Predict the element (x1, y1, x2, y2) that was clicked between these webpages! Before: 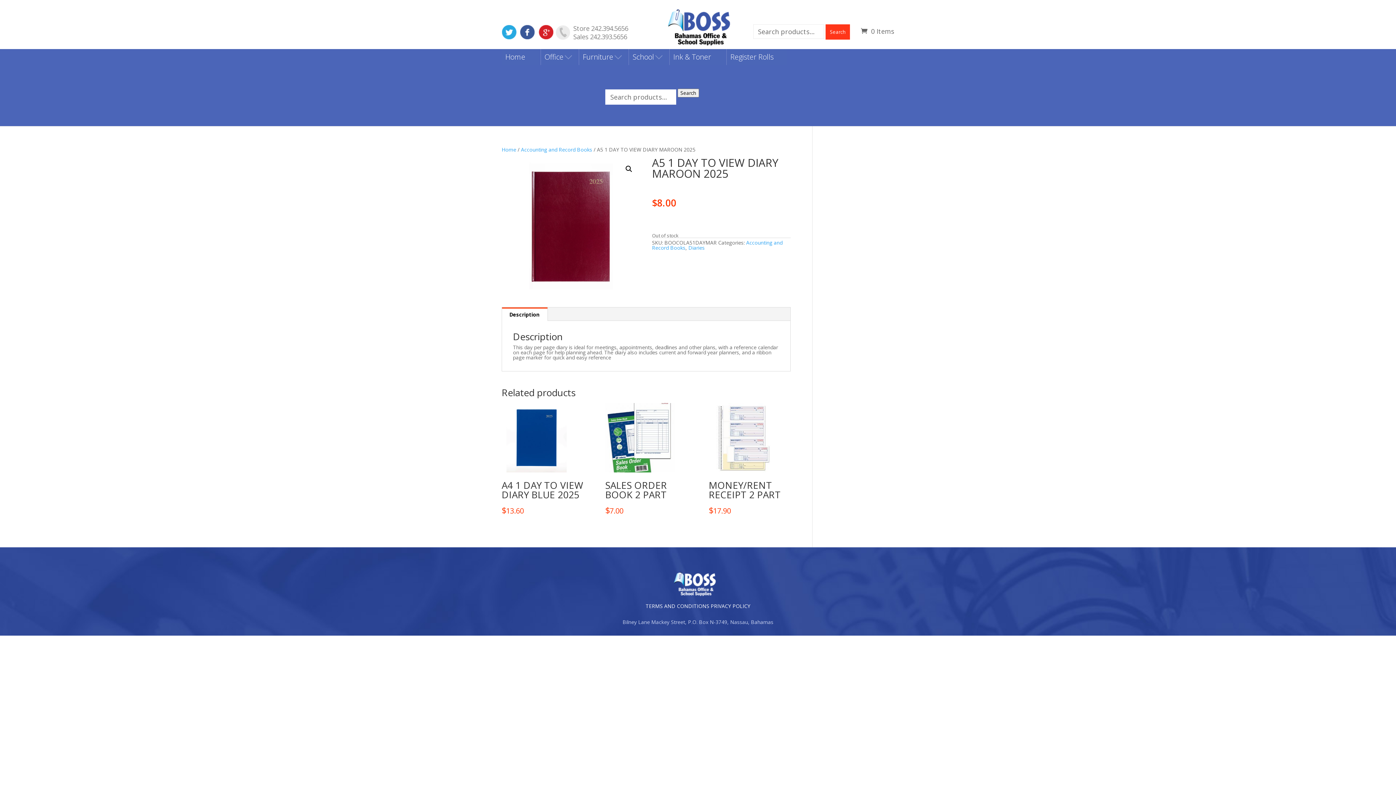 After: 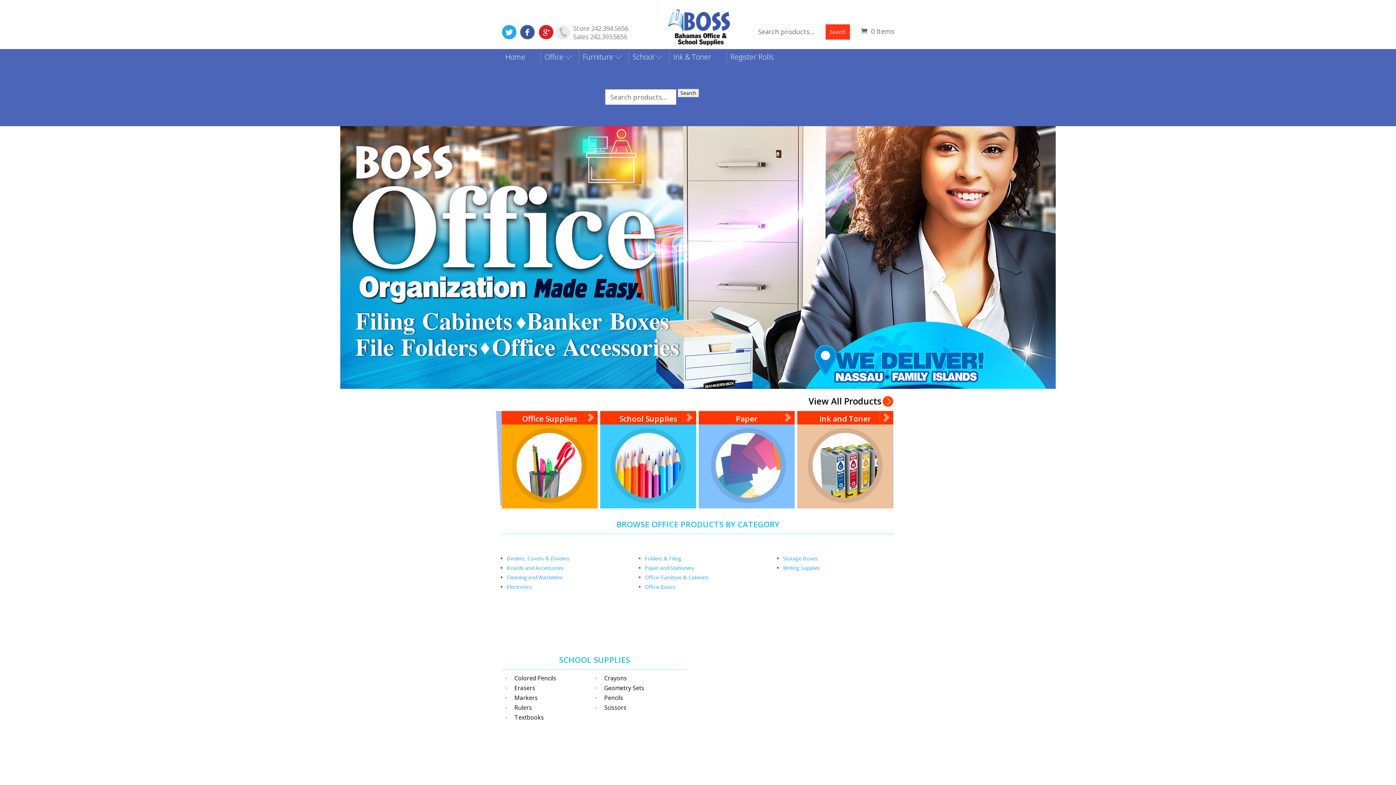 Action: bbox: (667, 24, 731, 31)